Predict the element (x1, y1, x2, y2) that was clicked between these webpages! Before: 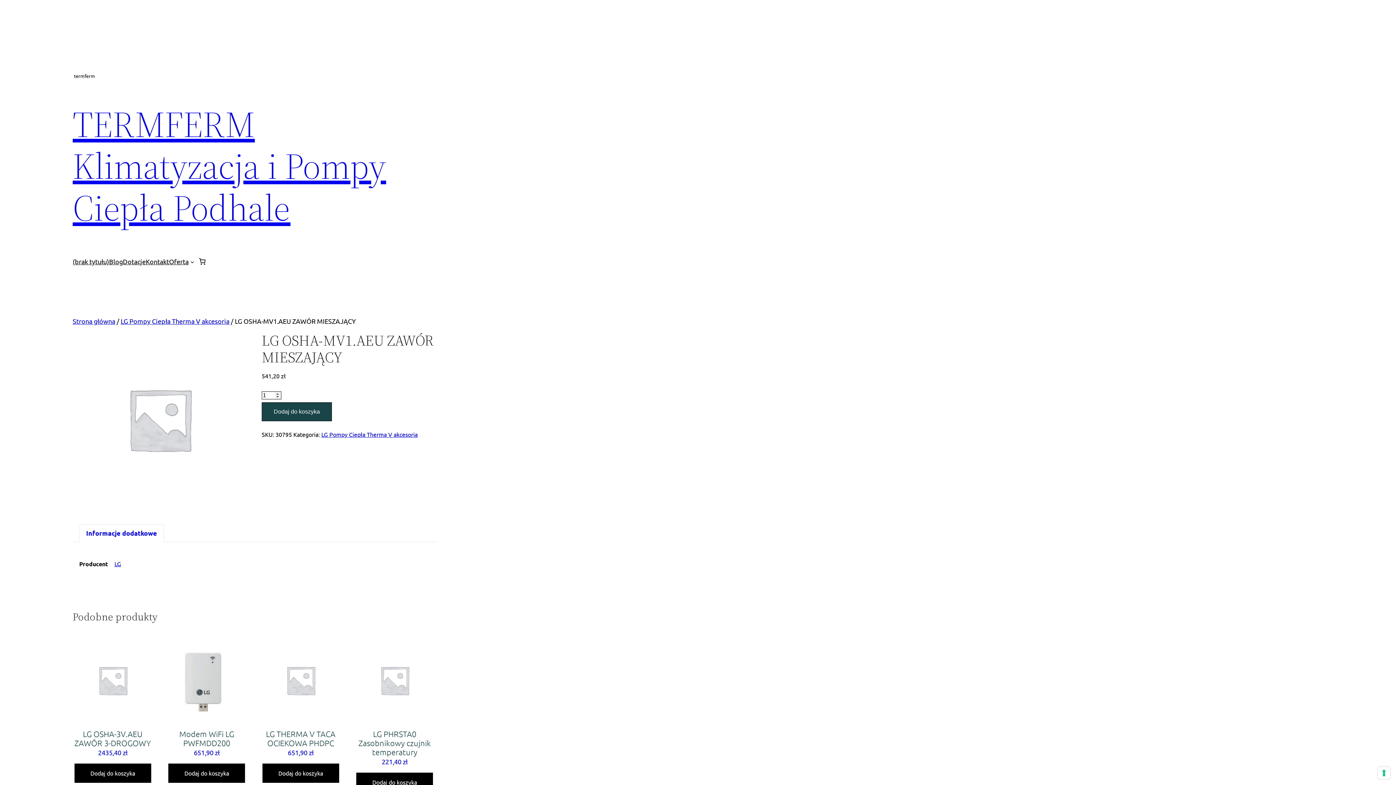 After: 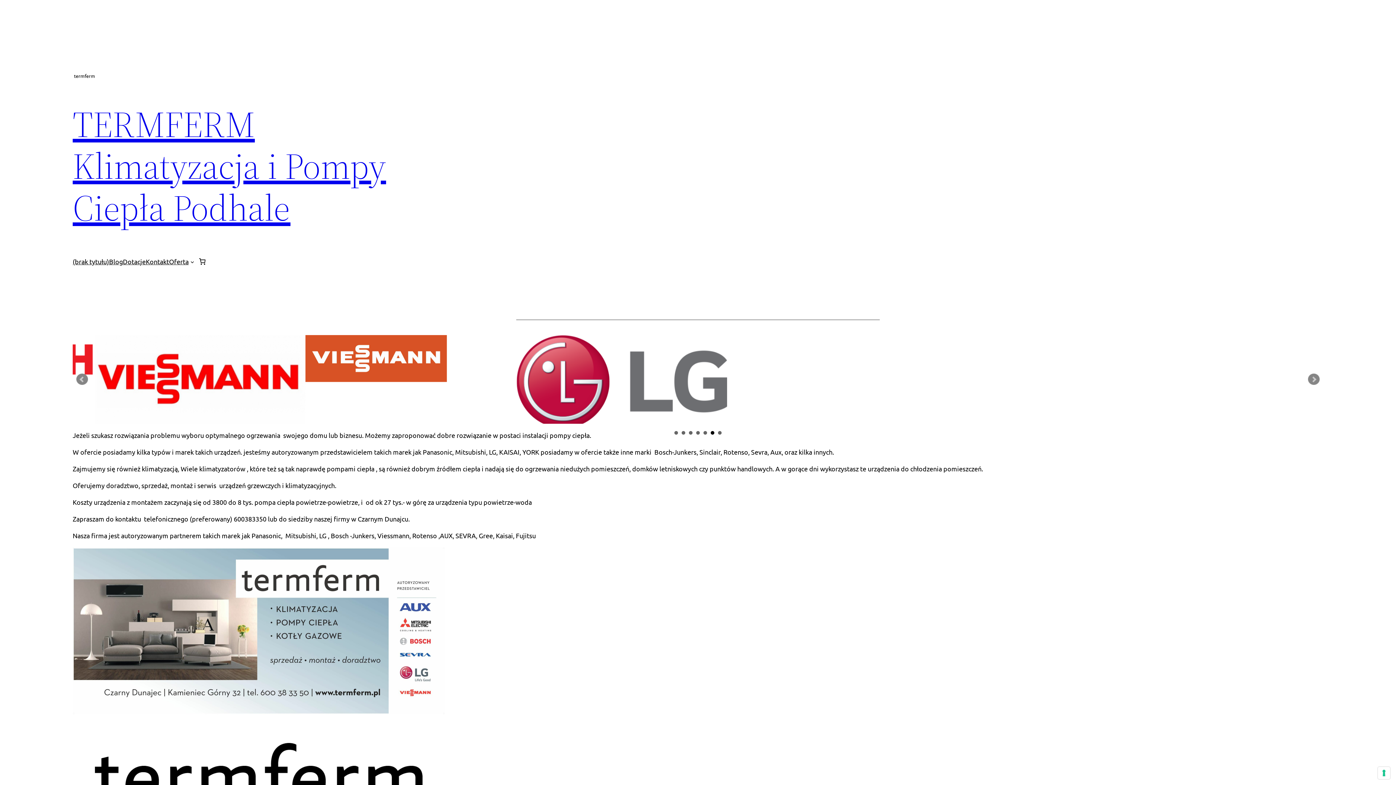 Action: label: (brak tytułu) bbox: (72, 256, 109, 266)